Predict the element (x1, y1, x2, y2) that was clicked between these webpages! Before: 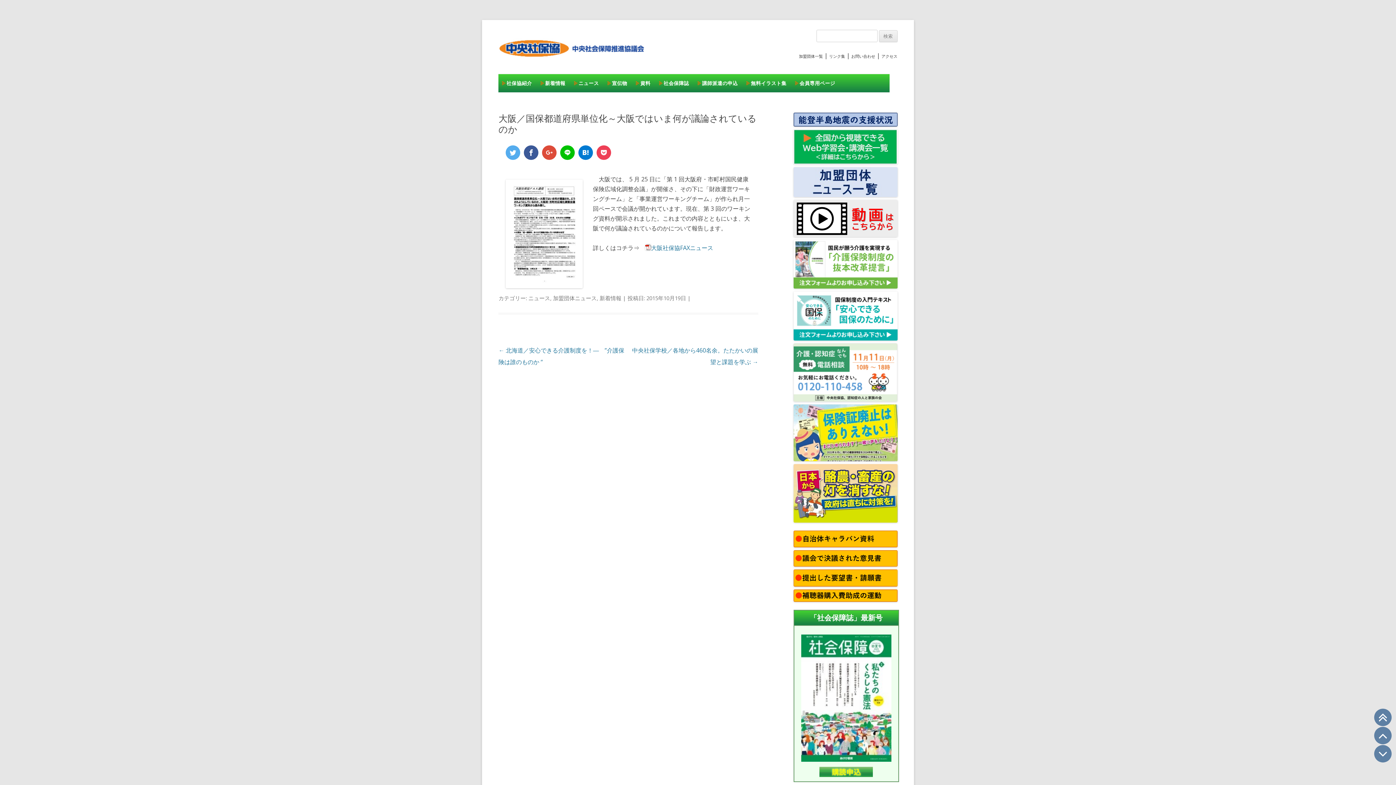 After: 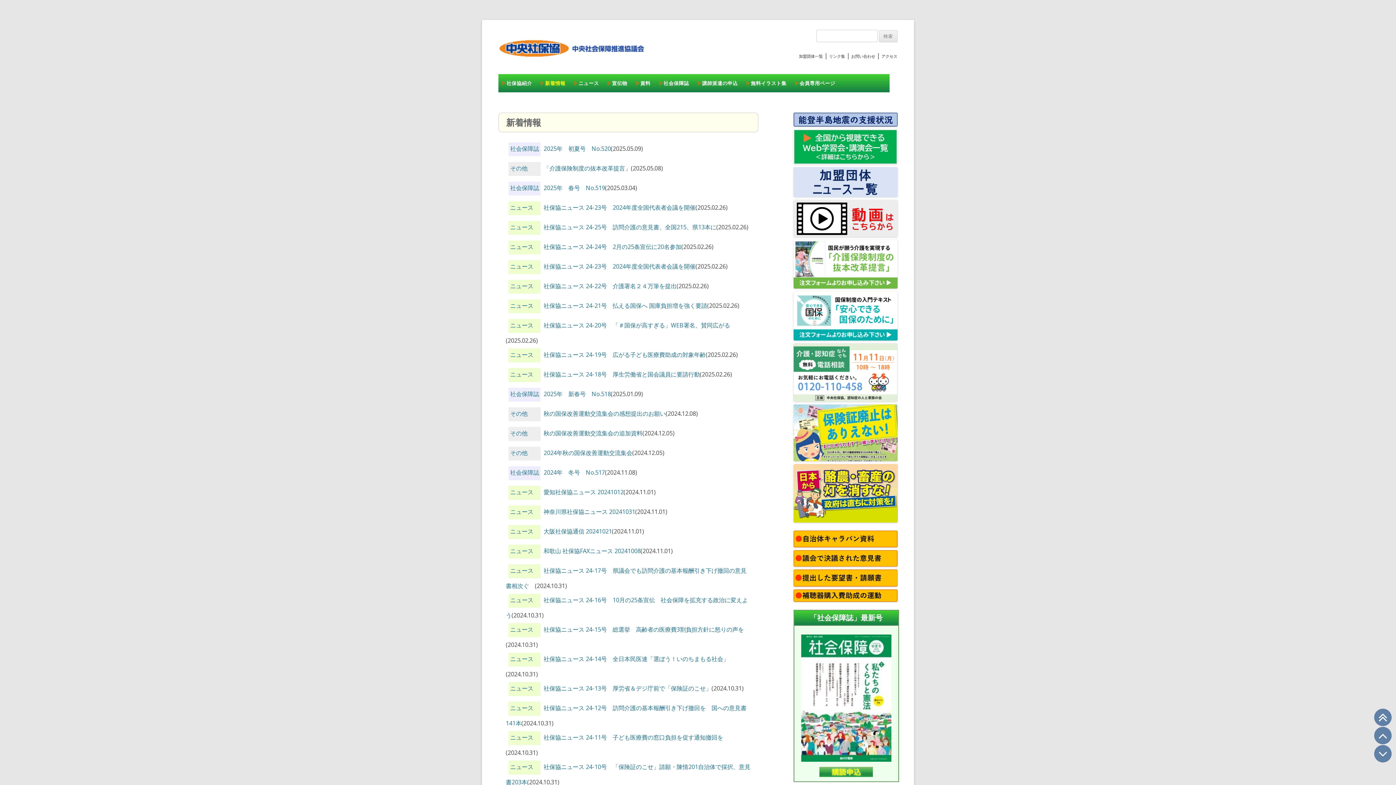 Action: label: 新着情報 bbox: (545, 74, 565, 92)